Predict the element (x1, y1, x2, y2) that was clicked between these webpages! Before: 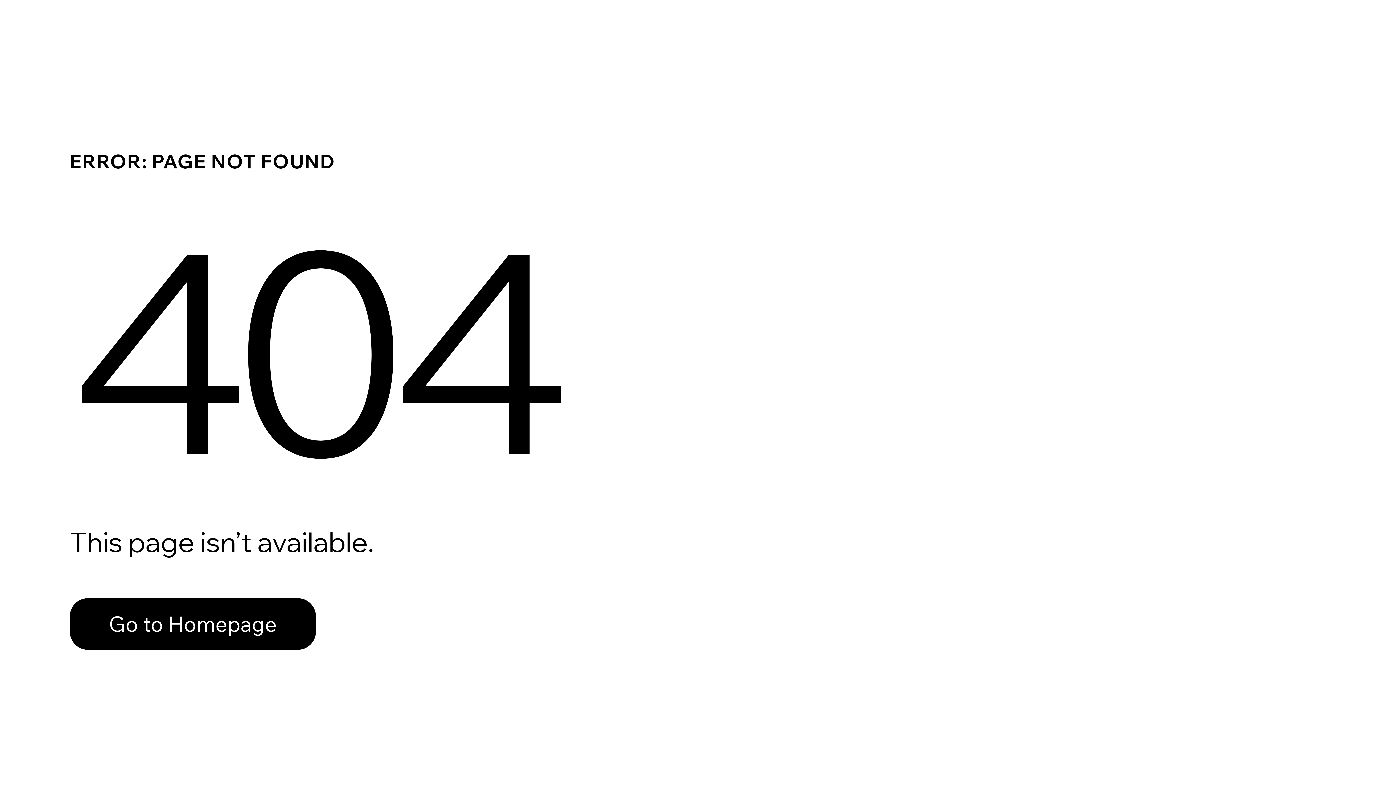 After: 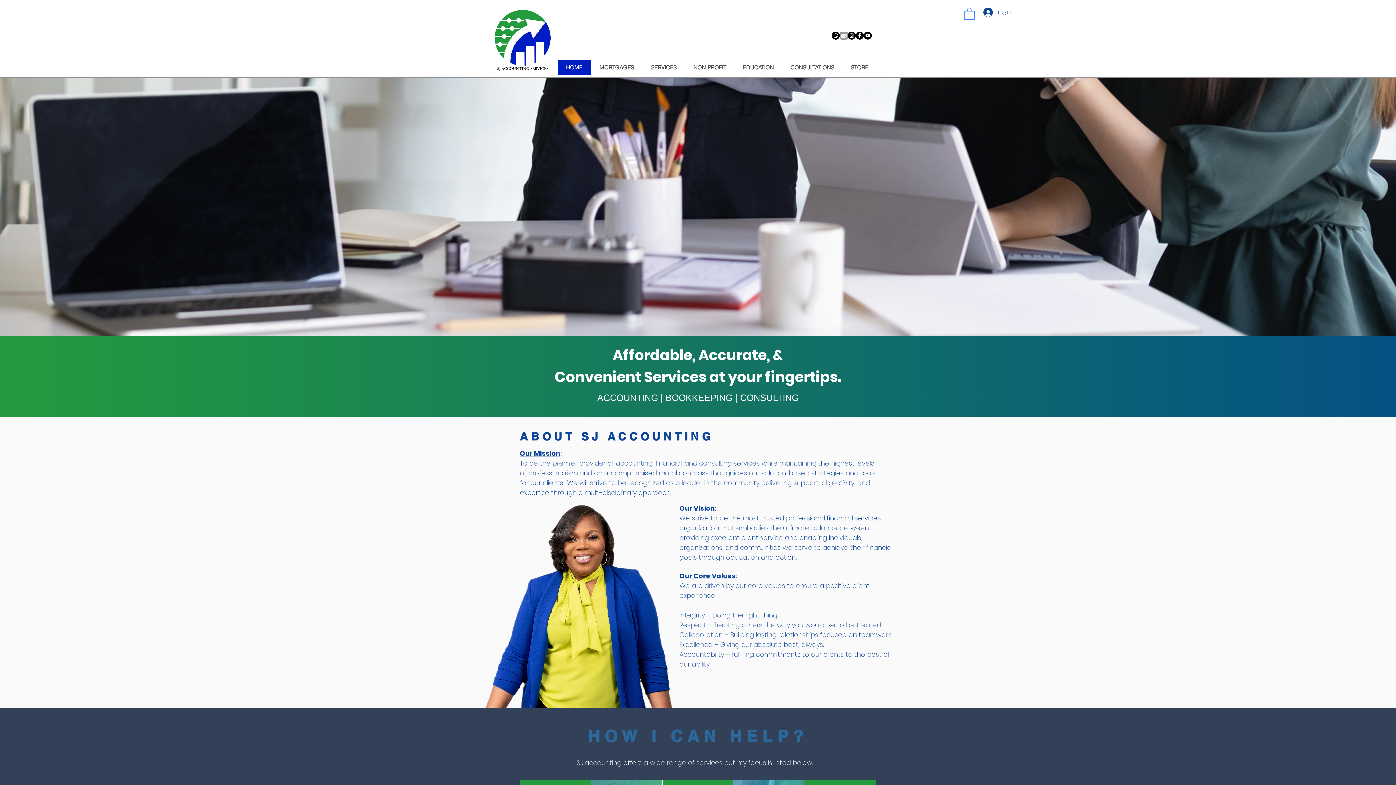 Action: bbox: (69, 582, 768, 659) label: Go to Homepage